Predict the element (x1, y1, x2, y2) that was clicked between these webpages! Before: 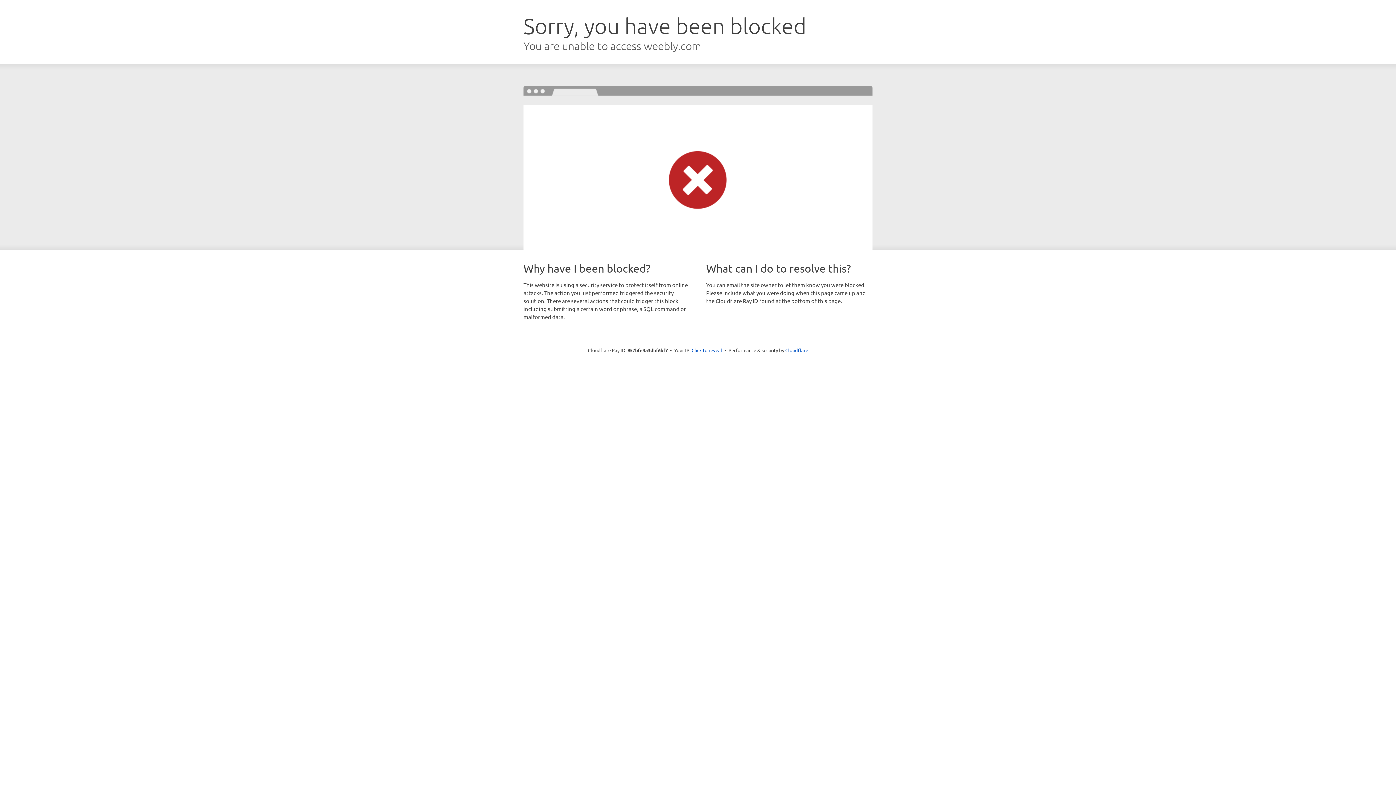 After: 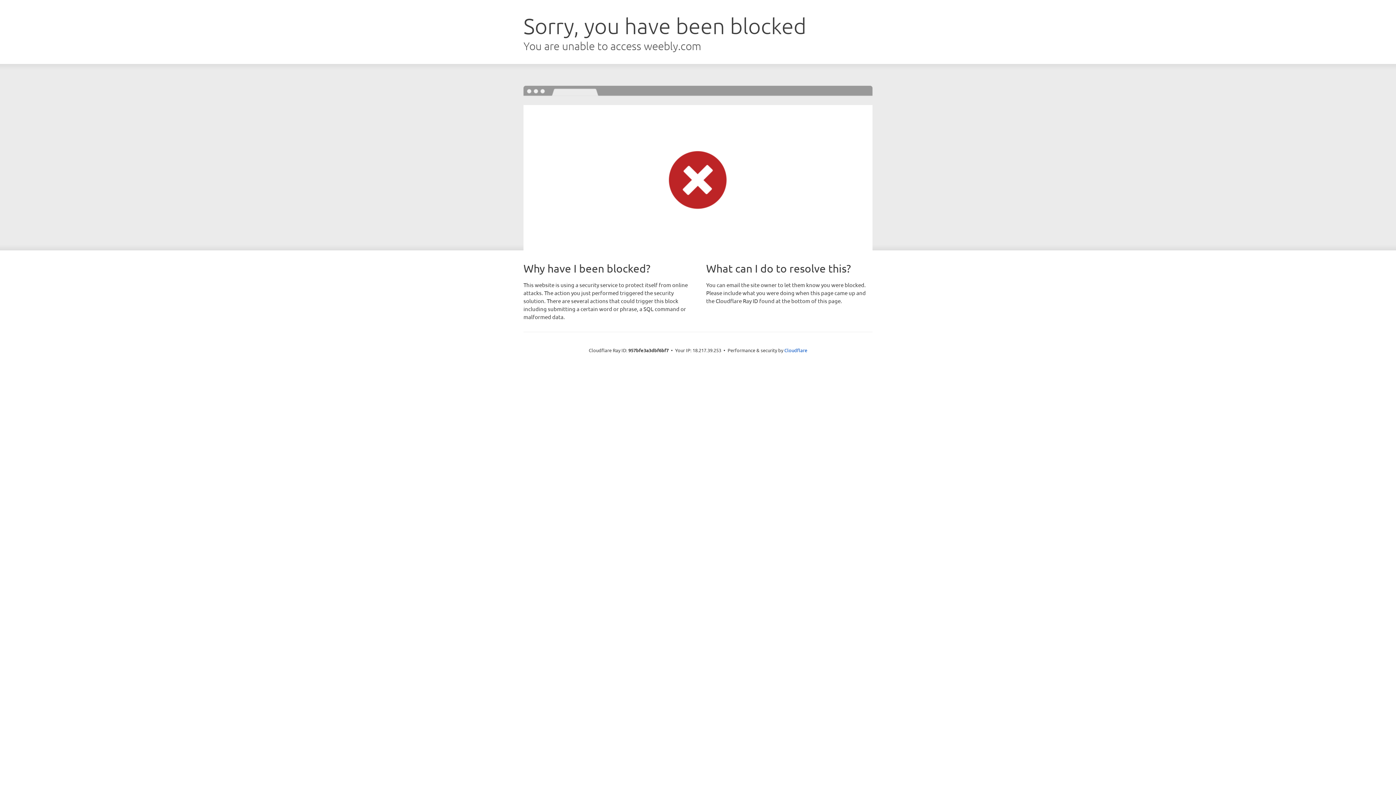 Action: label: Click to reveal bbox: (691, 346, 722, 353)